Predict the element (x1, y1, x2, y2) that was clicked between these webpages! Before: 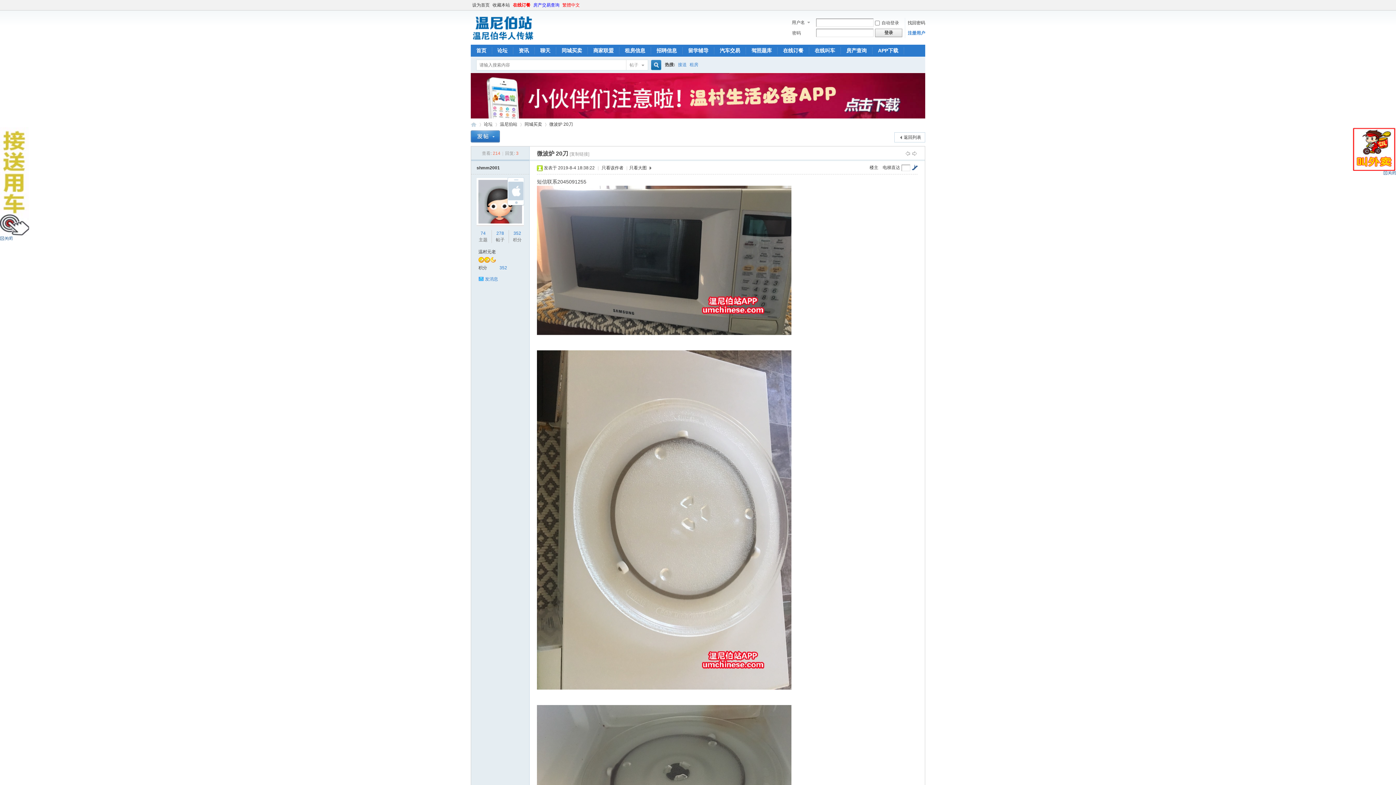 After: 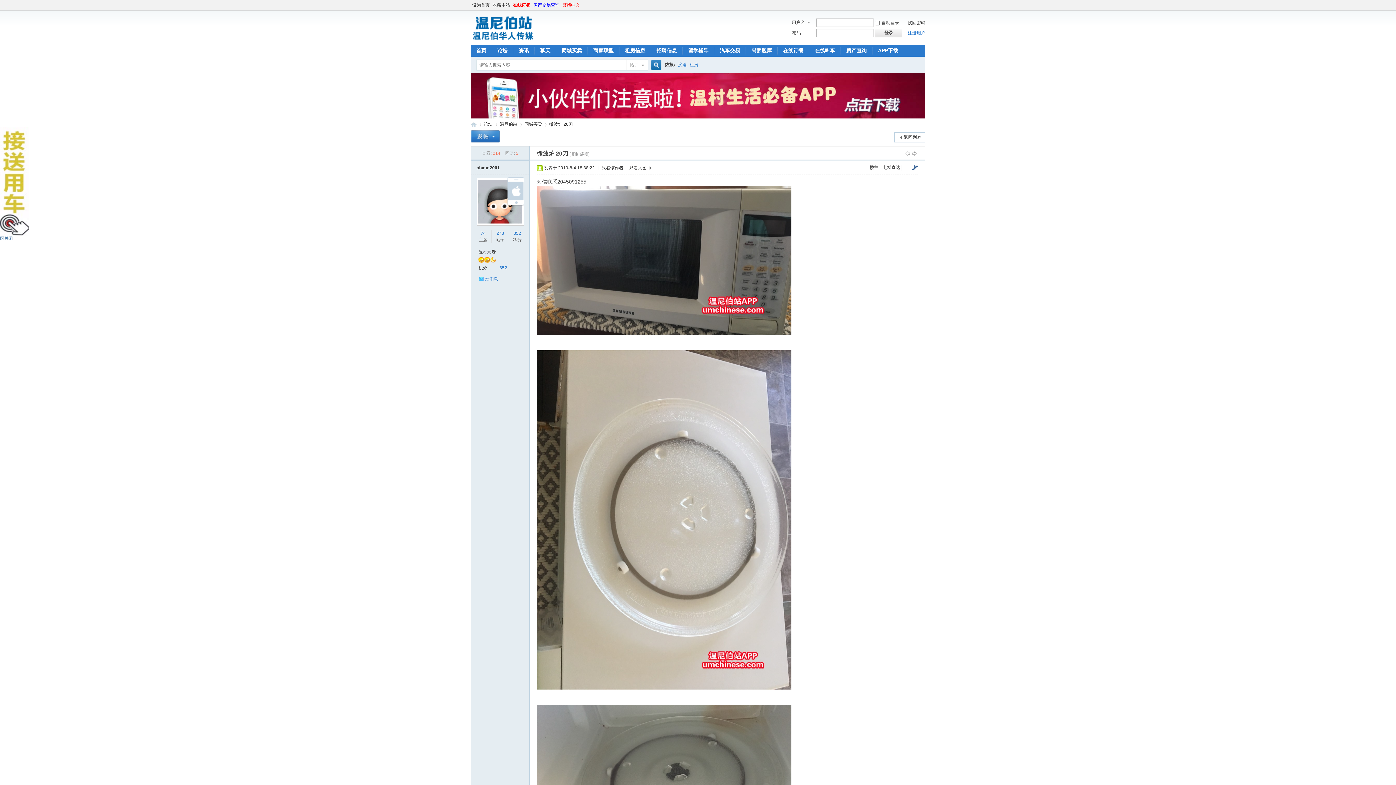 Action: bbox: (1383, 171, 1396, 176)